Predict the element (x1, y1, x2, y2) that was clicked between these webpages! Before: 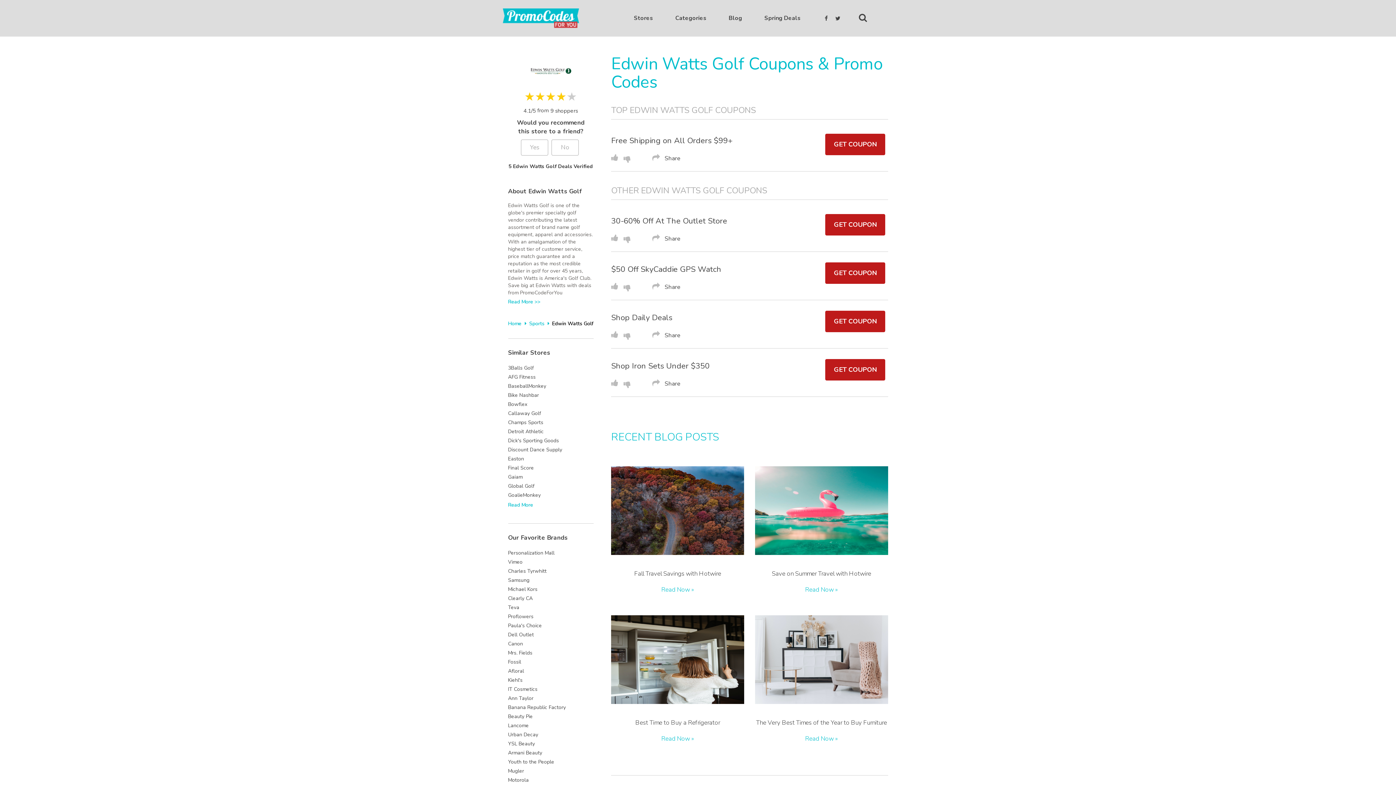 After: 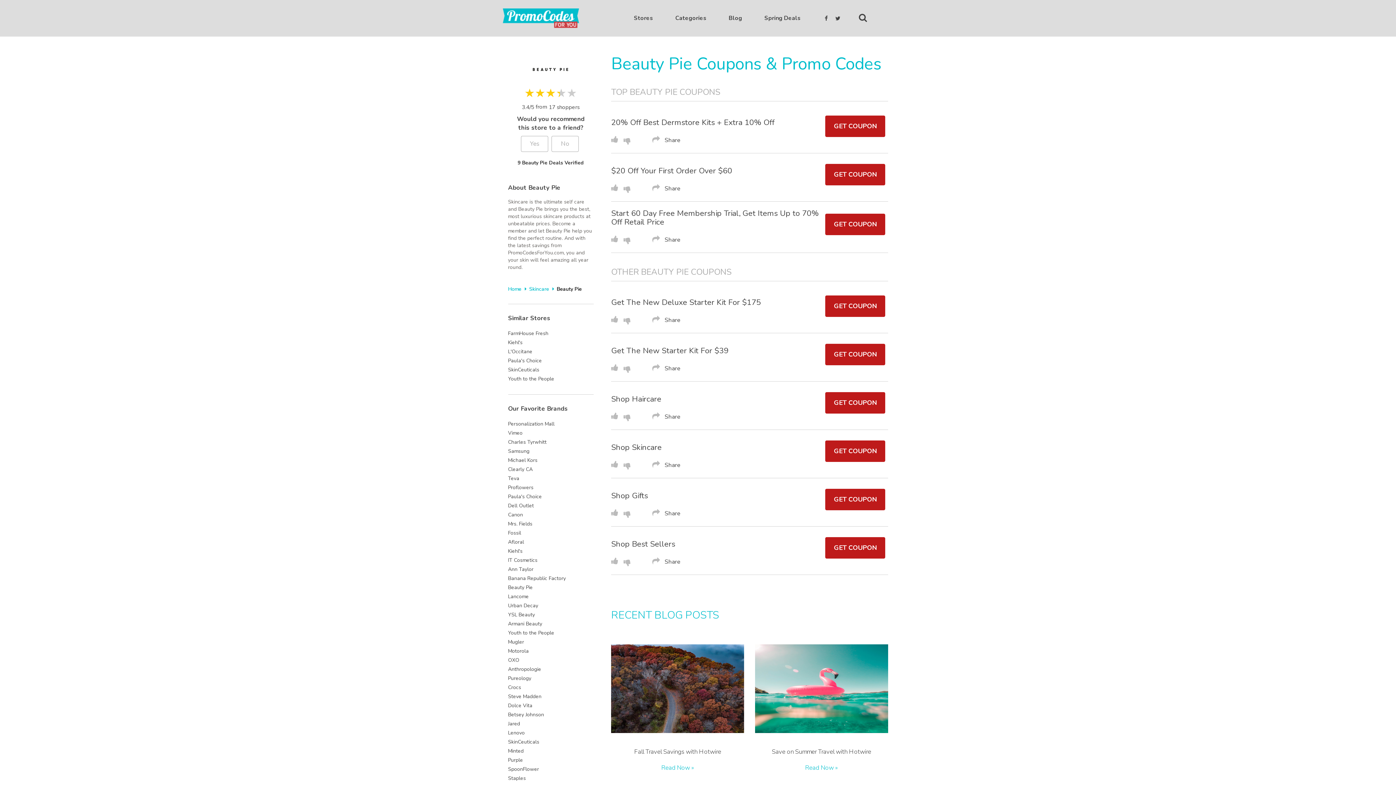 Action: bbox: (508, 712, 532, 721) label: Beauty Pie